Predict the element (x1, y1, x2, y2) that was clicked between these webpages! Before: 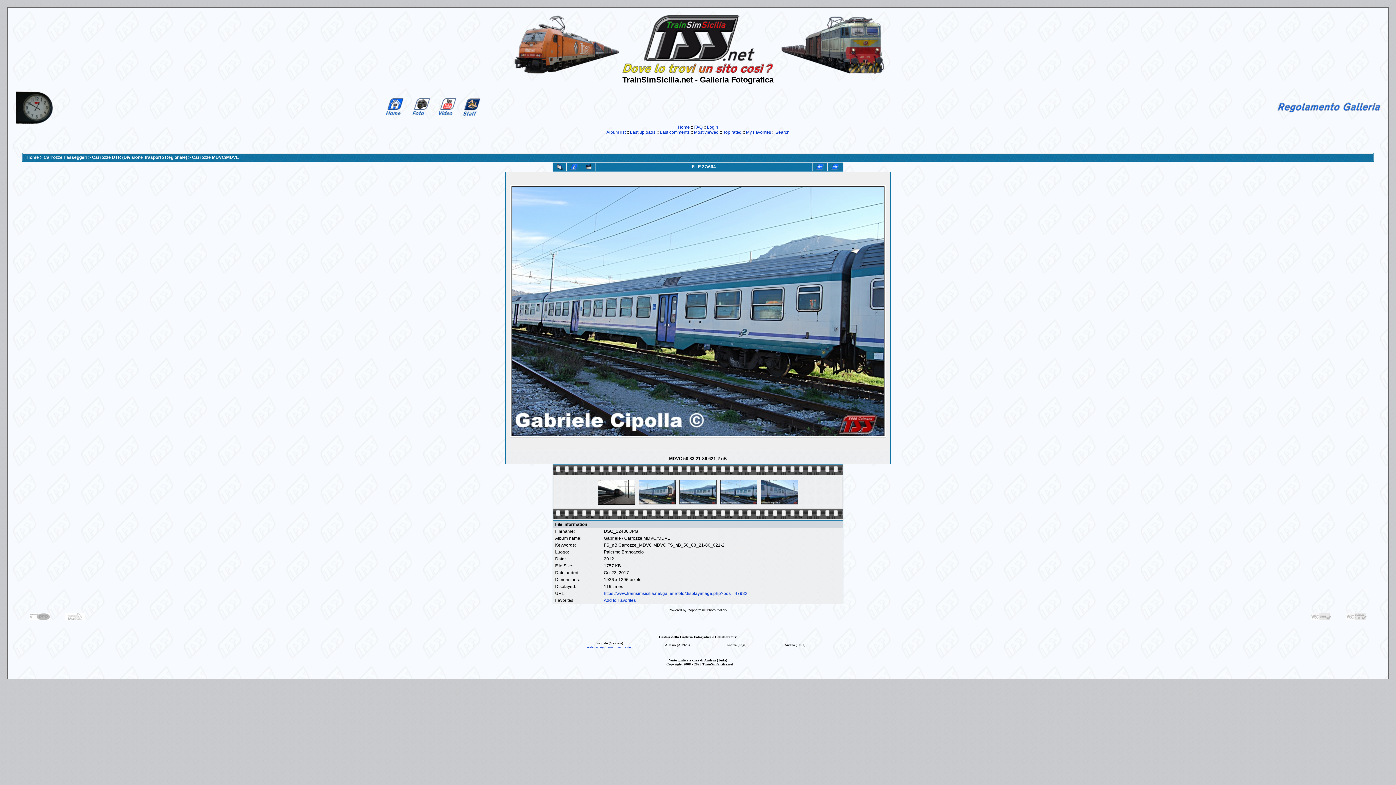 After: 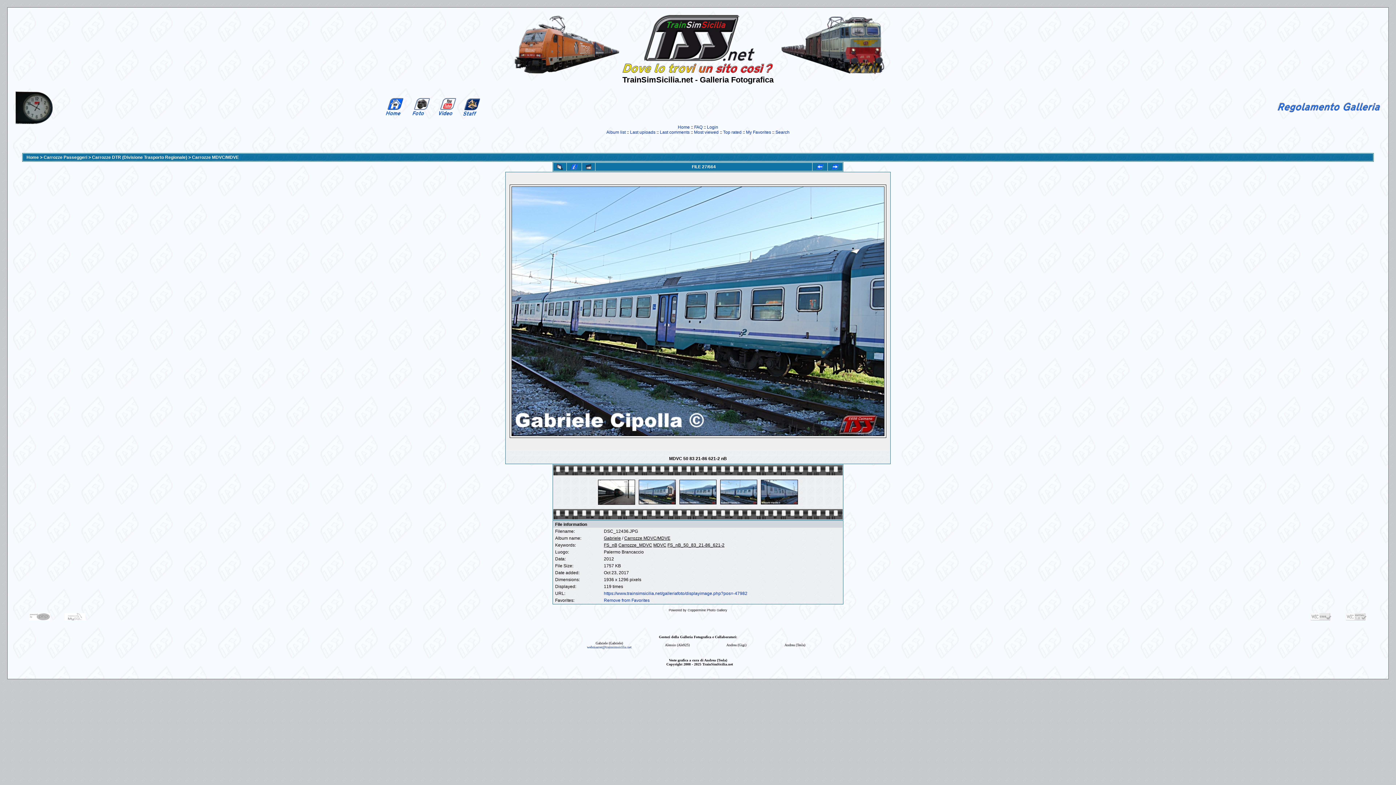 Action: bbox: (604, 598, 636, 603) label: Add to Favorites